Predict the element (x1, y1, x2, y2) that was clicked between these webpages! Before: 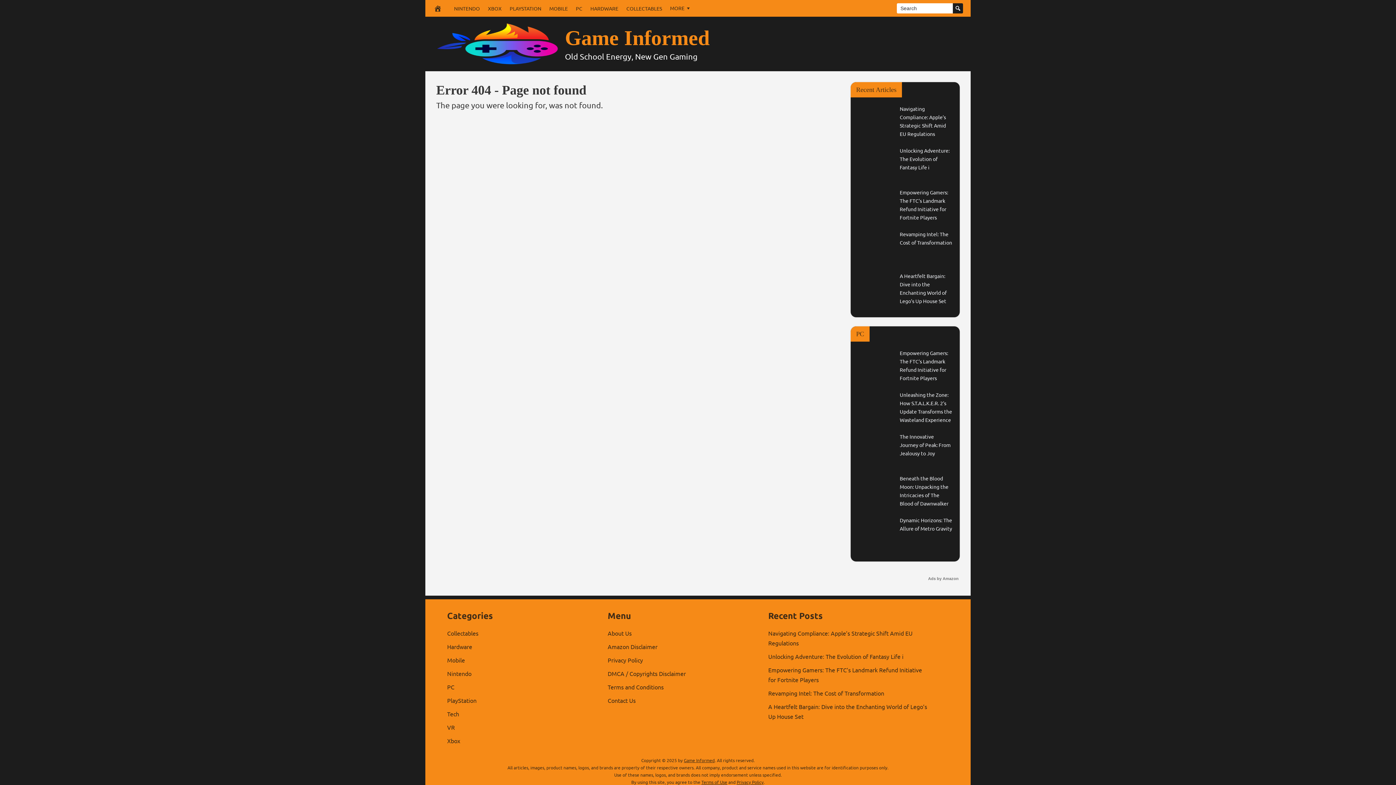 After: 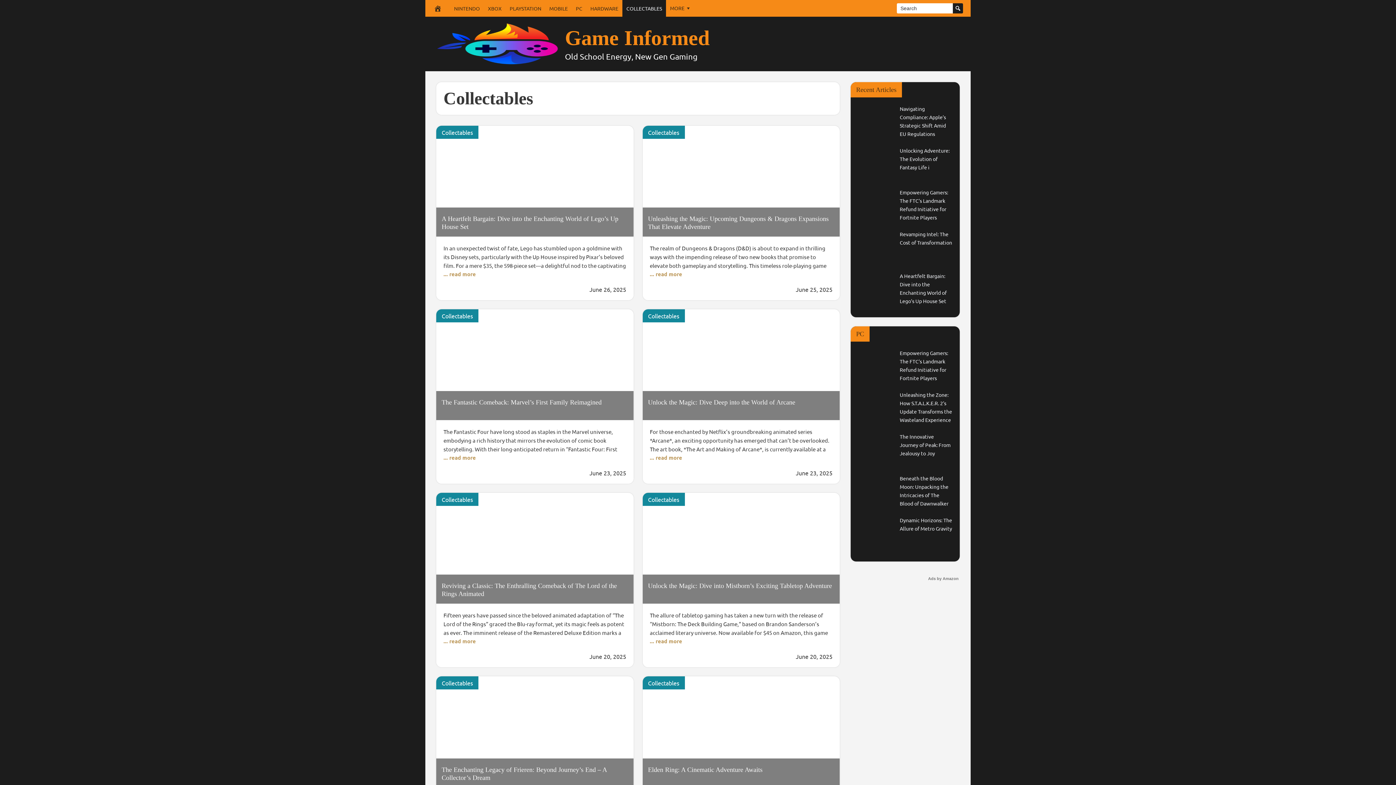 Action: label: Collectables bbox: (447, 629, 478, 637)